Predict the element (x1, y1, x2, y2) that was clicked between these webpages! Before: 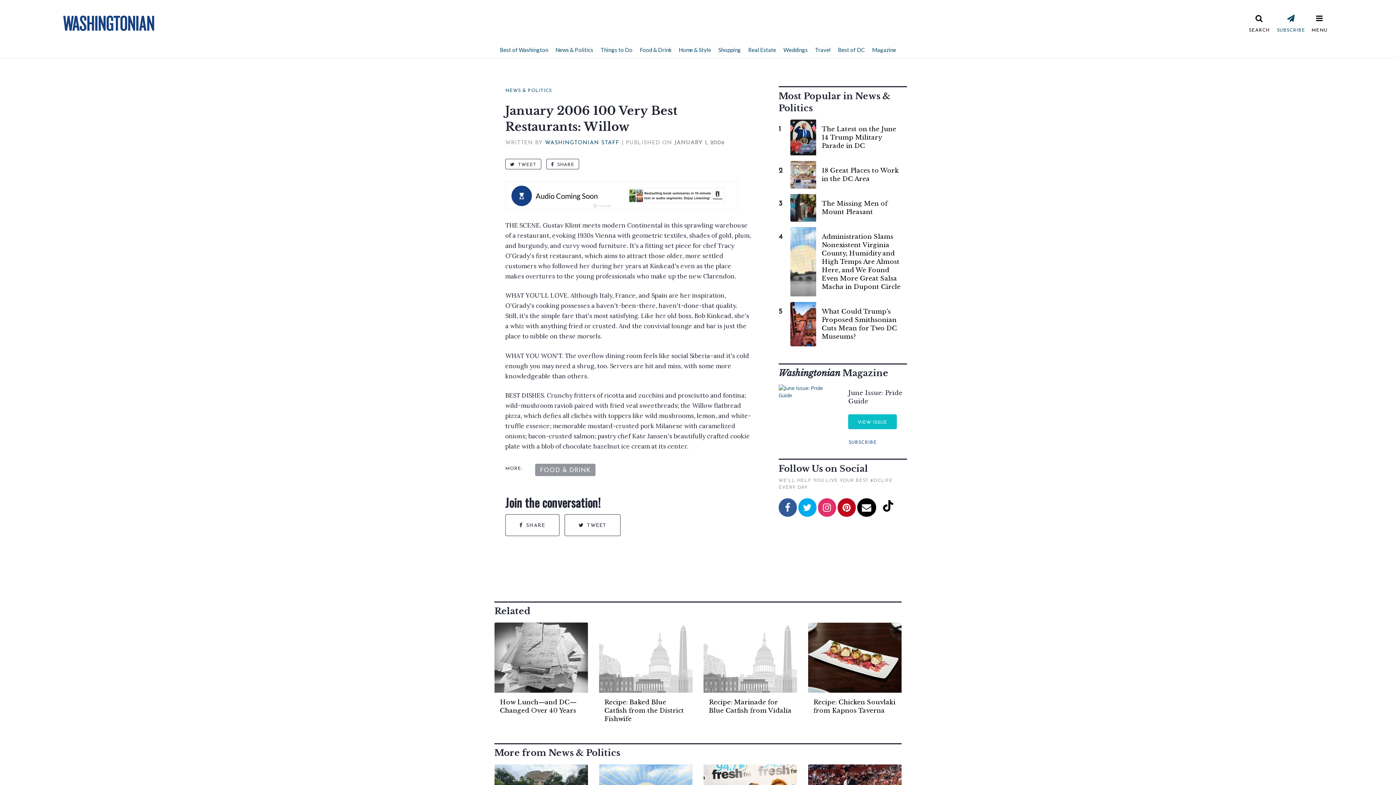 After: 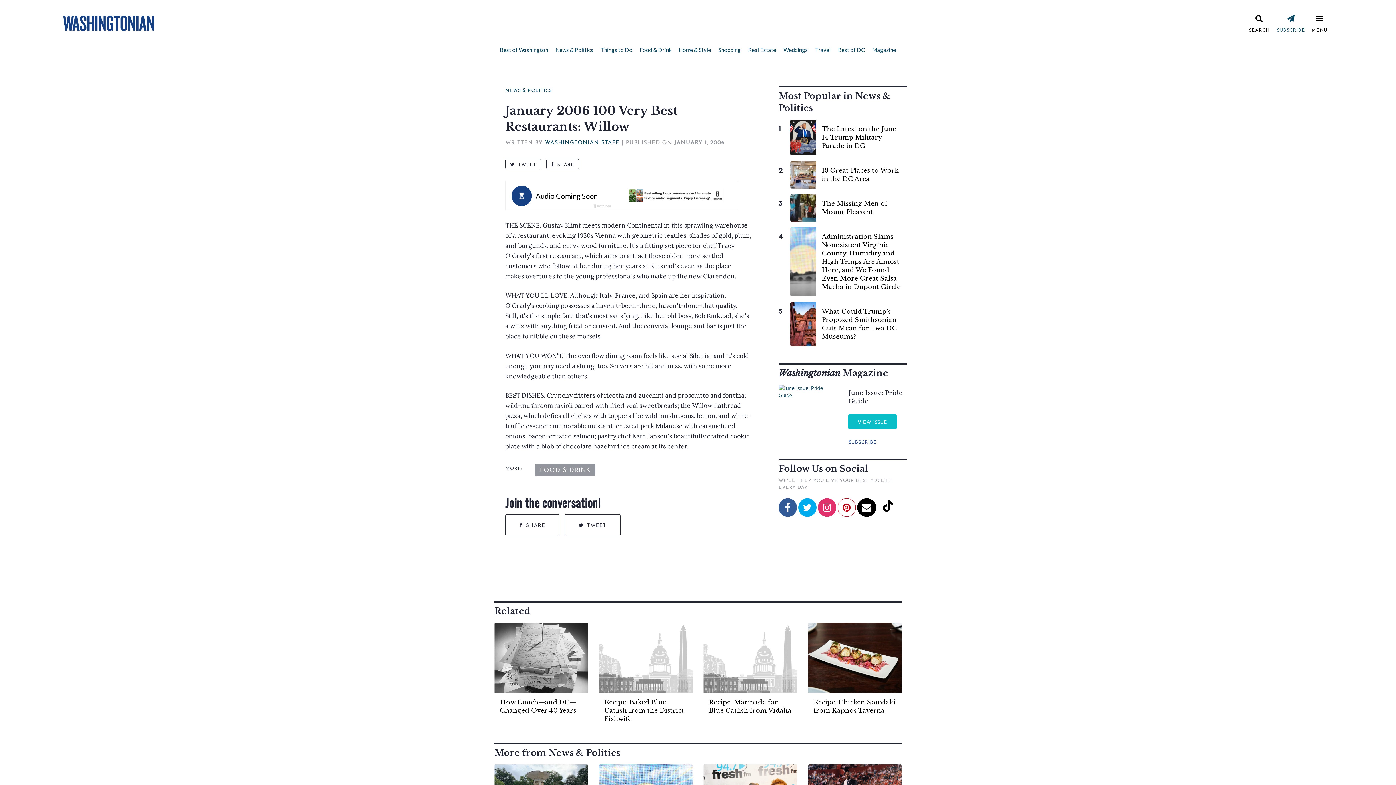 Action: bbox: (837, 498, 855, 516)